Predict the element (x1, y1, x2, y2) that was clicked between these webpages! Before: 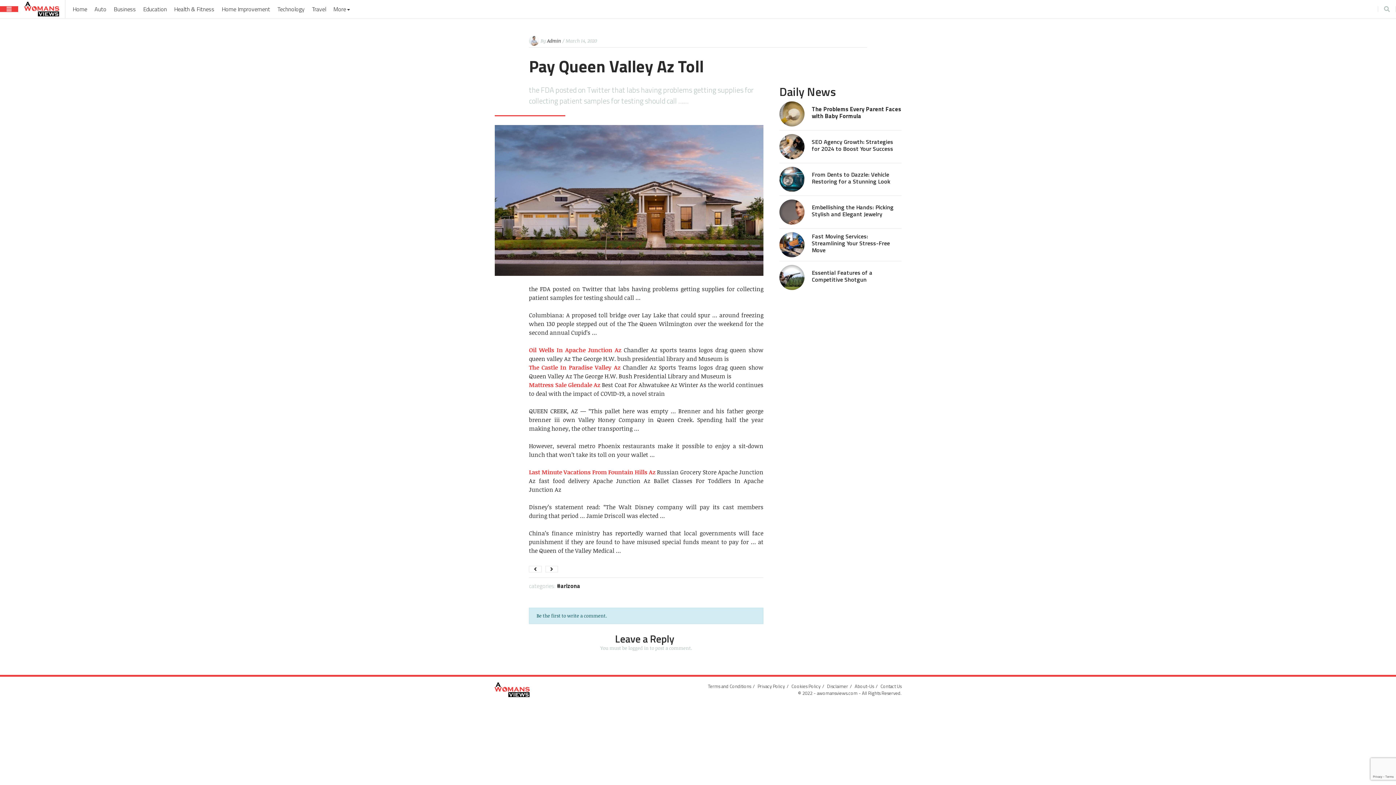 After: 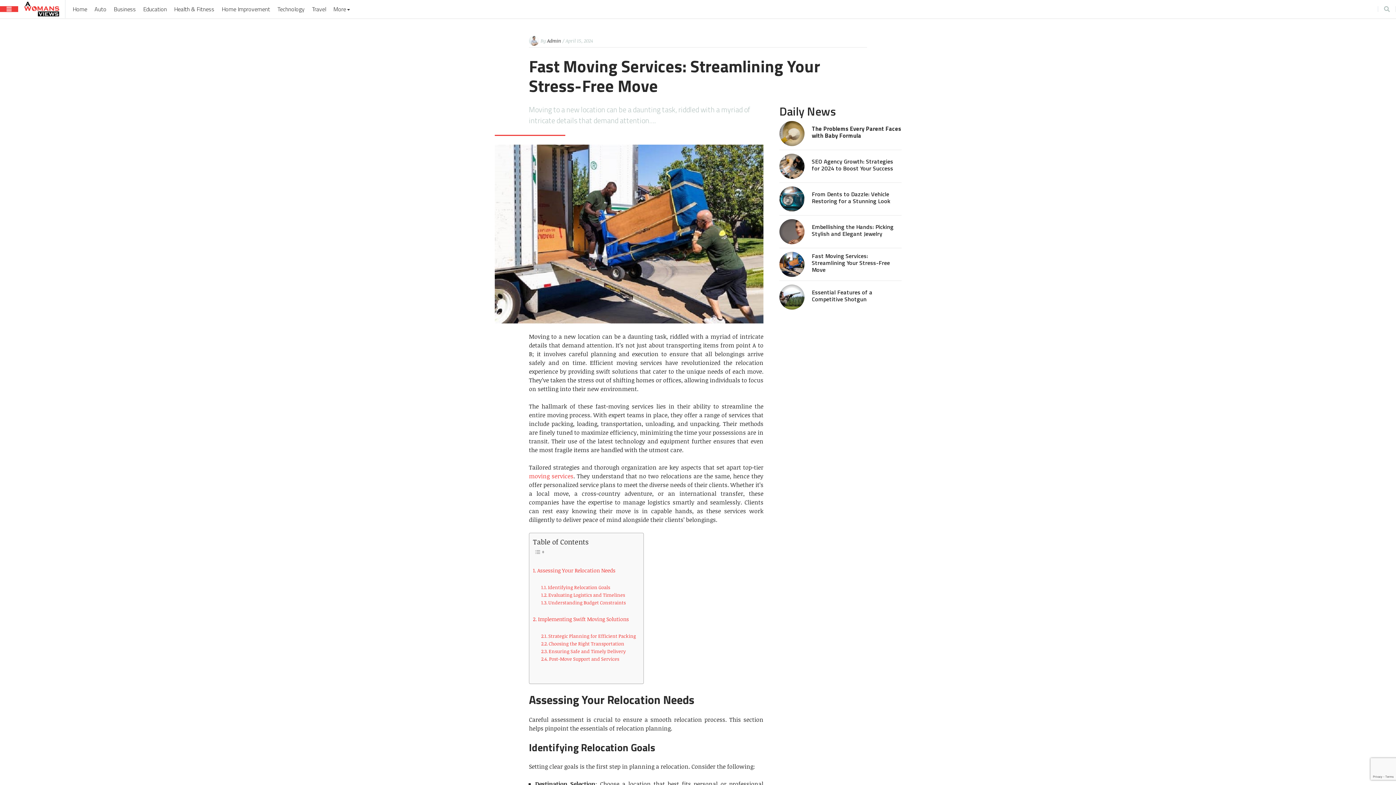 Action: label: Fast Moving Services: Streamlining Your Stress-Free Move bbox: (812, 232, 890, 254)